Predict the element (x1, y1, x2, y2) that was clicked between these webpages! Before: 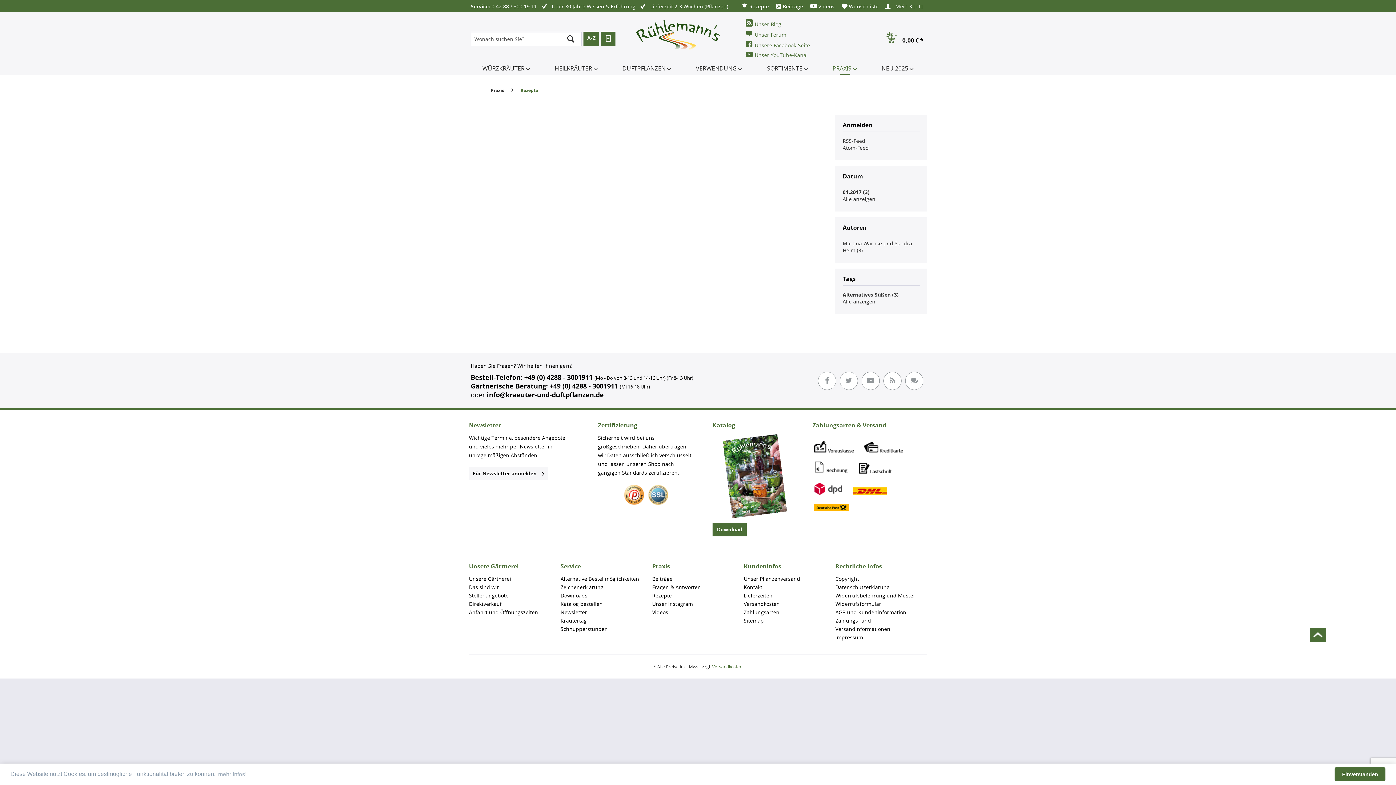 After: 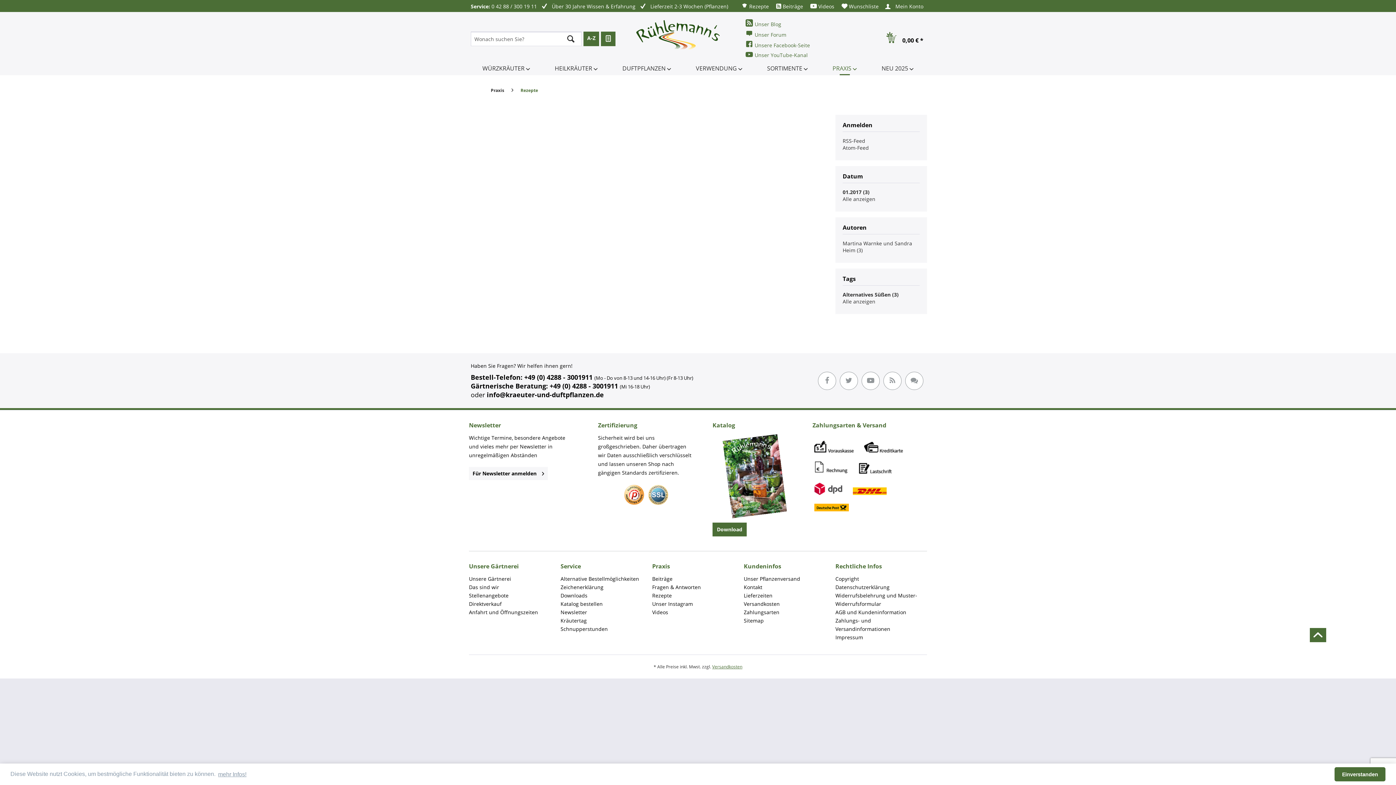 Action: label: learn more about cookies bbox: (217, 769, 247, 780)